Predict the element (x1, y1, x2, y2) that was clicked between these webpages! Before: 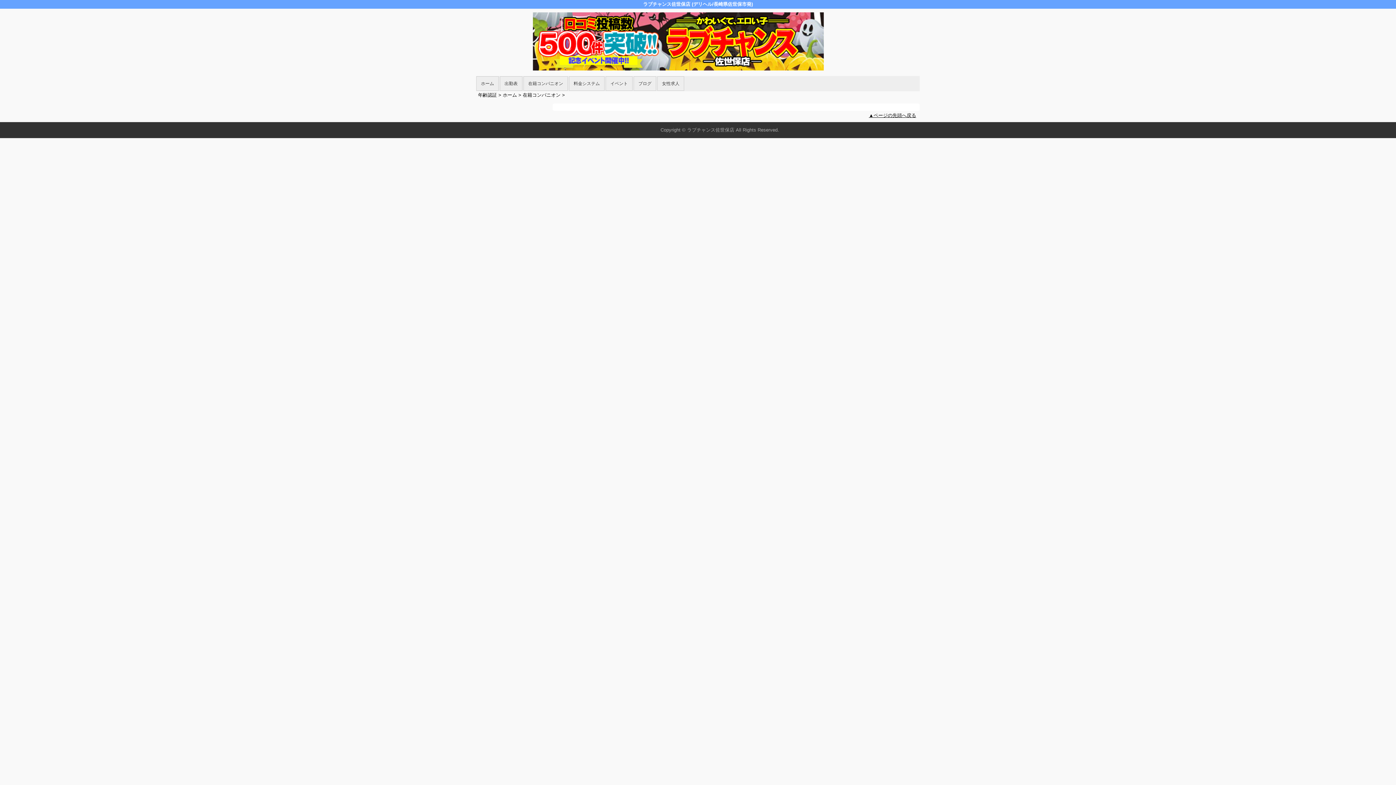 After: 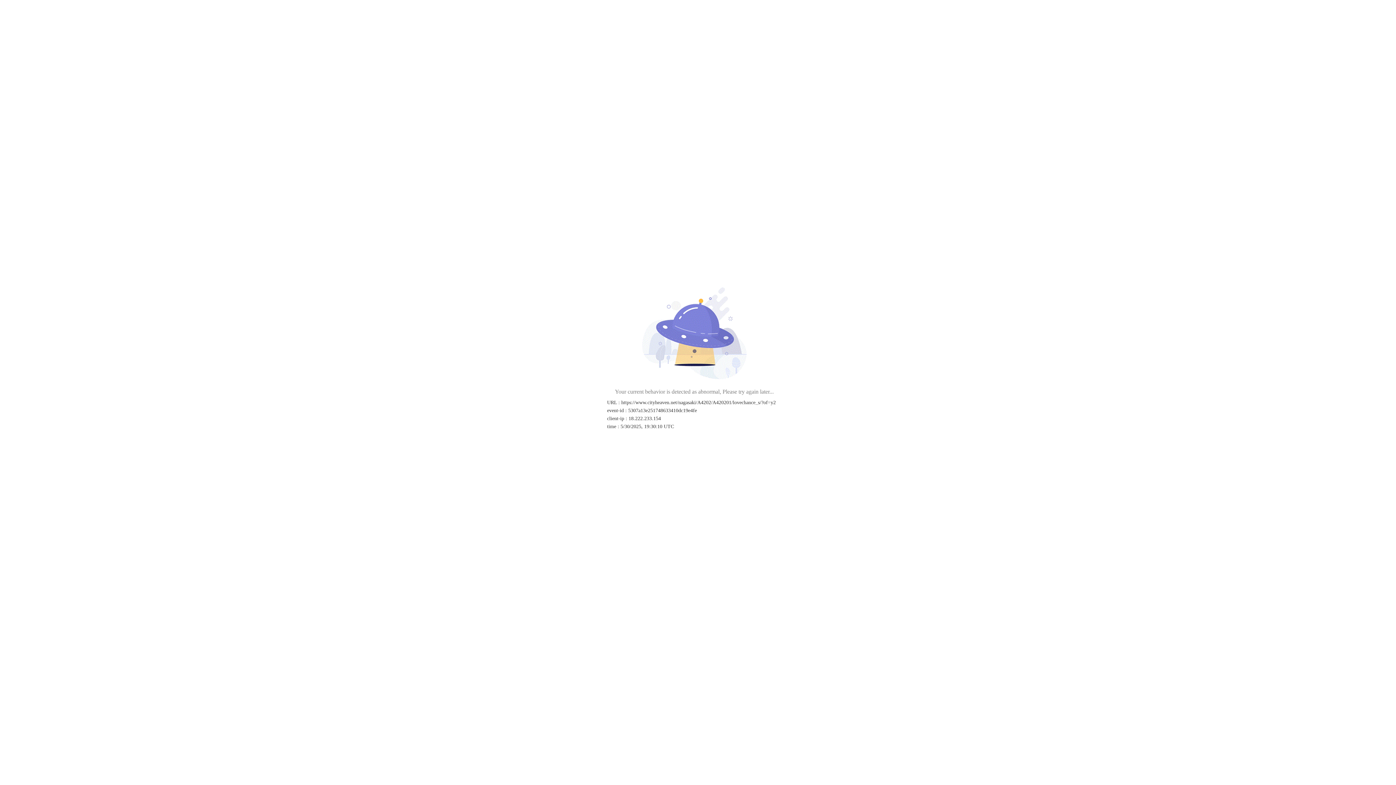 Action: bbox: (476, 64, 920, 70)